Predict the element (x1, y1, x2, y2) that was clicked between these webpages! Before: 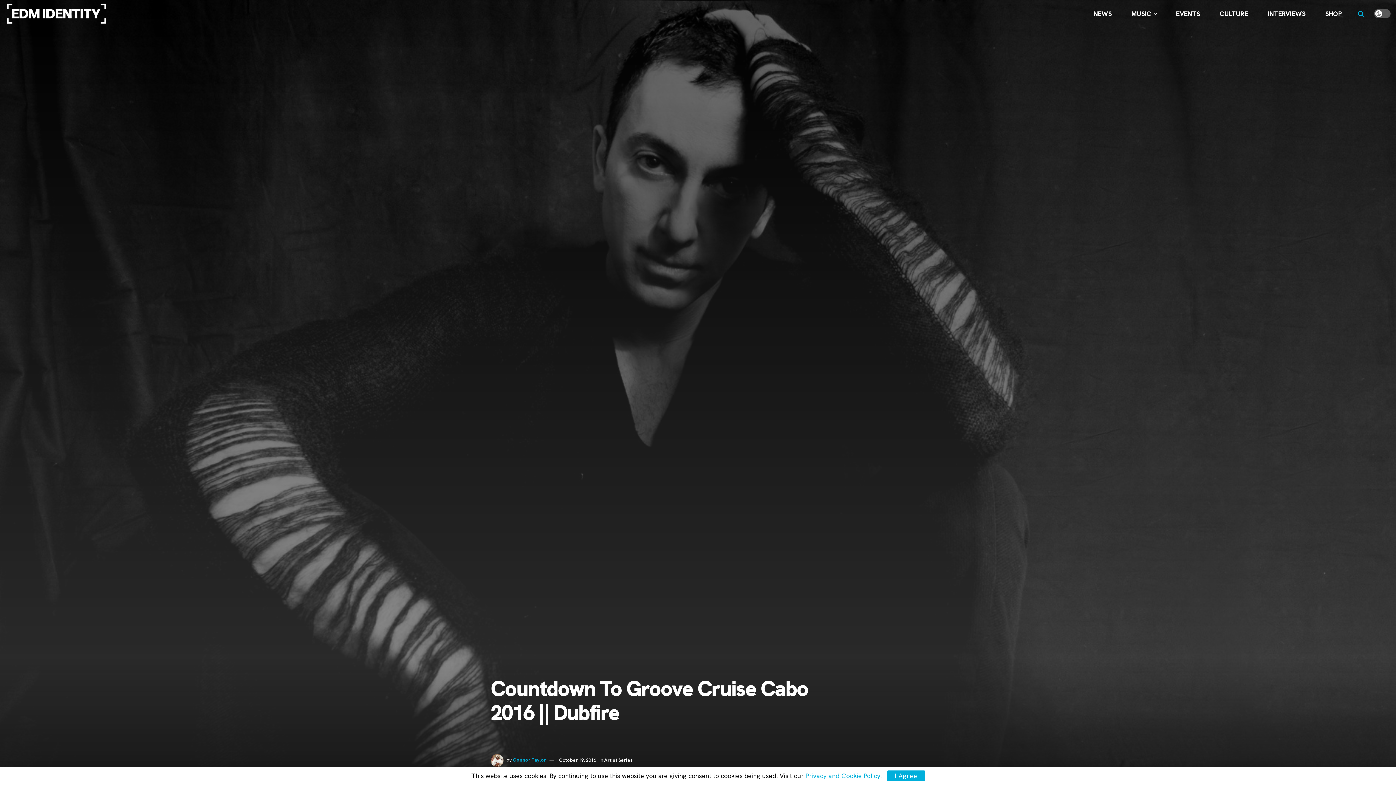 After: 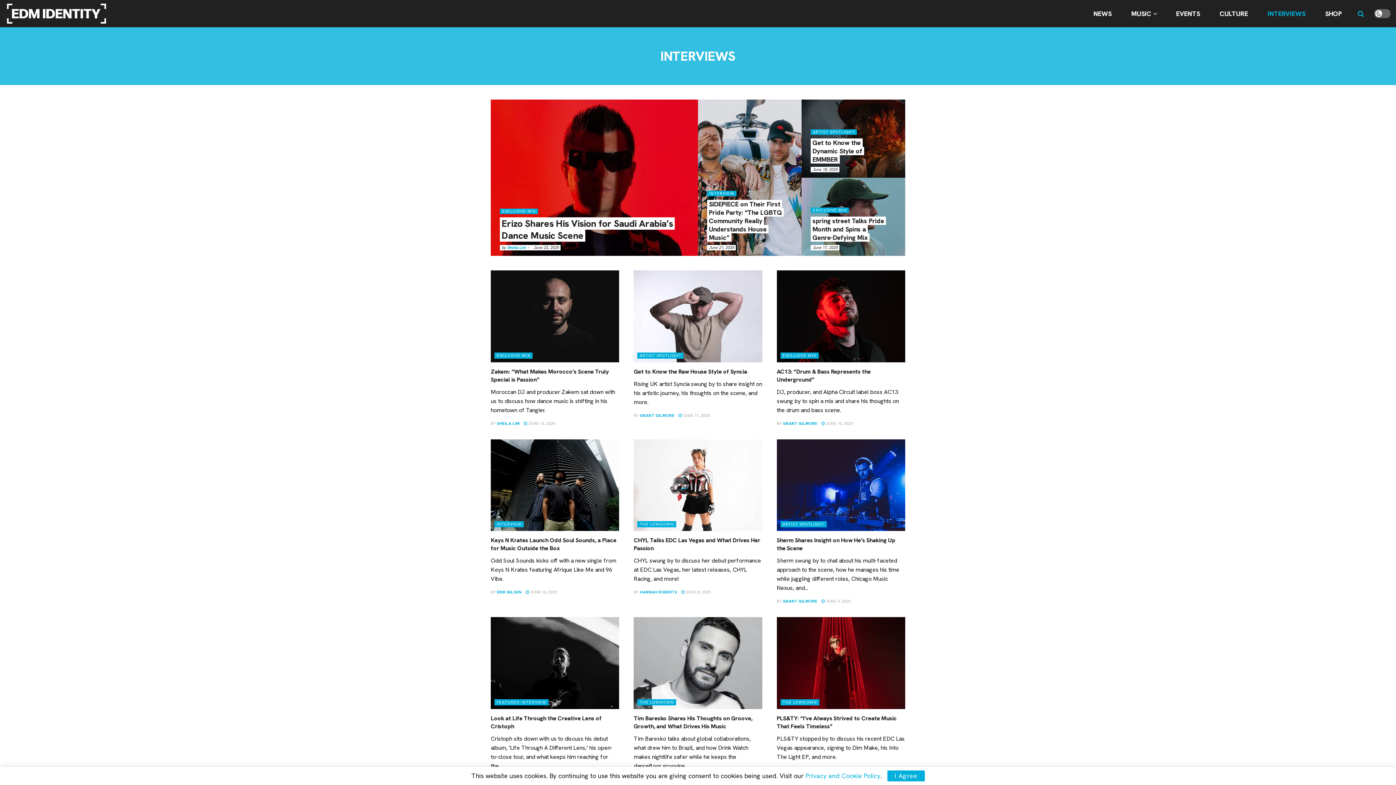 Action: bbox: (1262, 4, 1311, 22) label: INTERVIEWS